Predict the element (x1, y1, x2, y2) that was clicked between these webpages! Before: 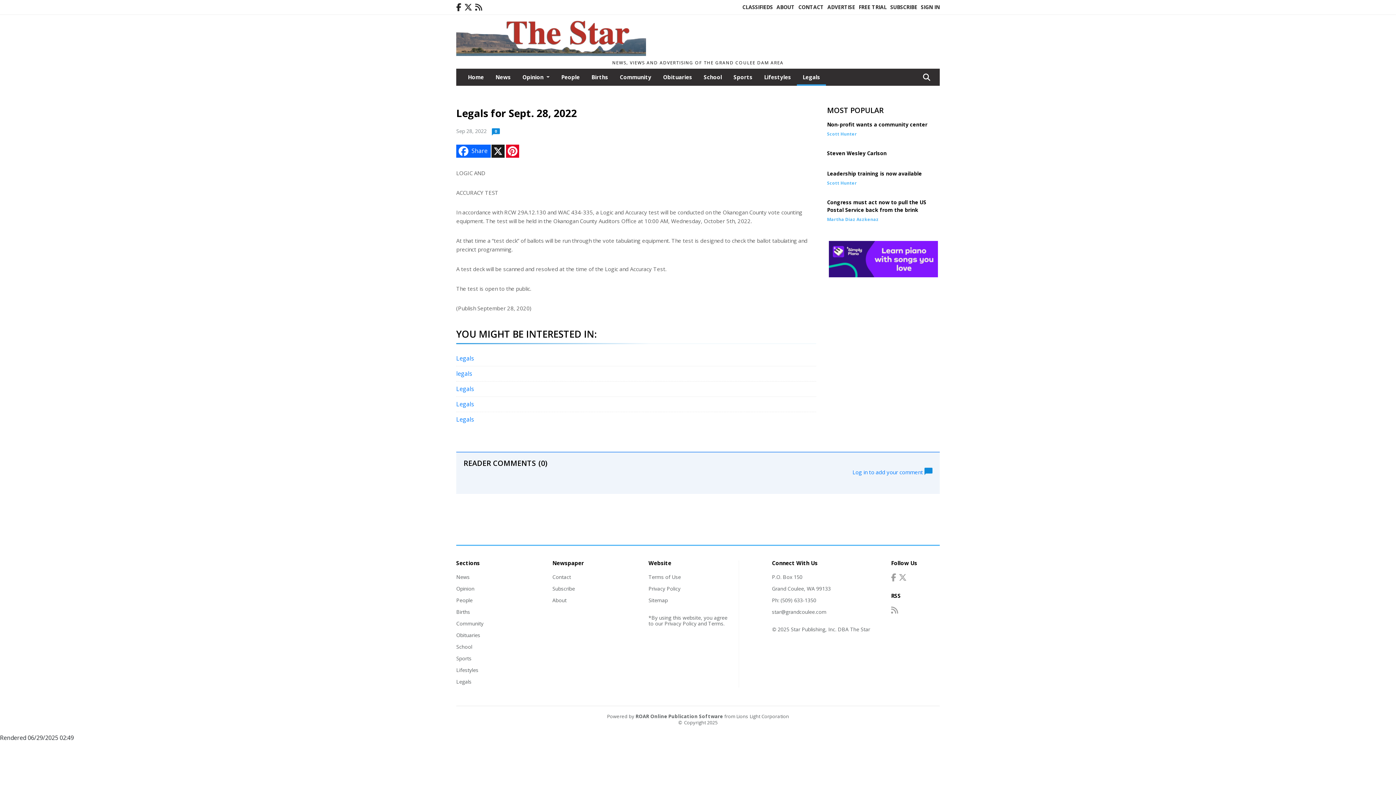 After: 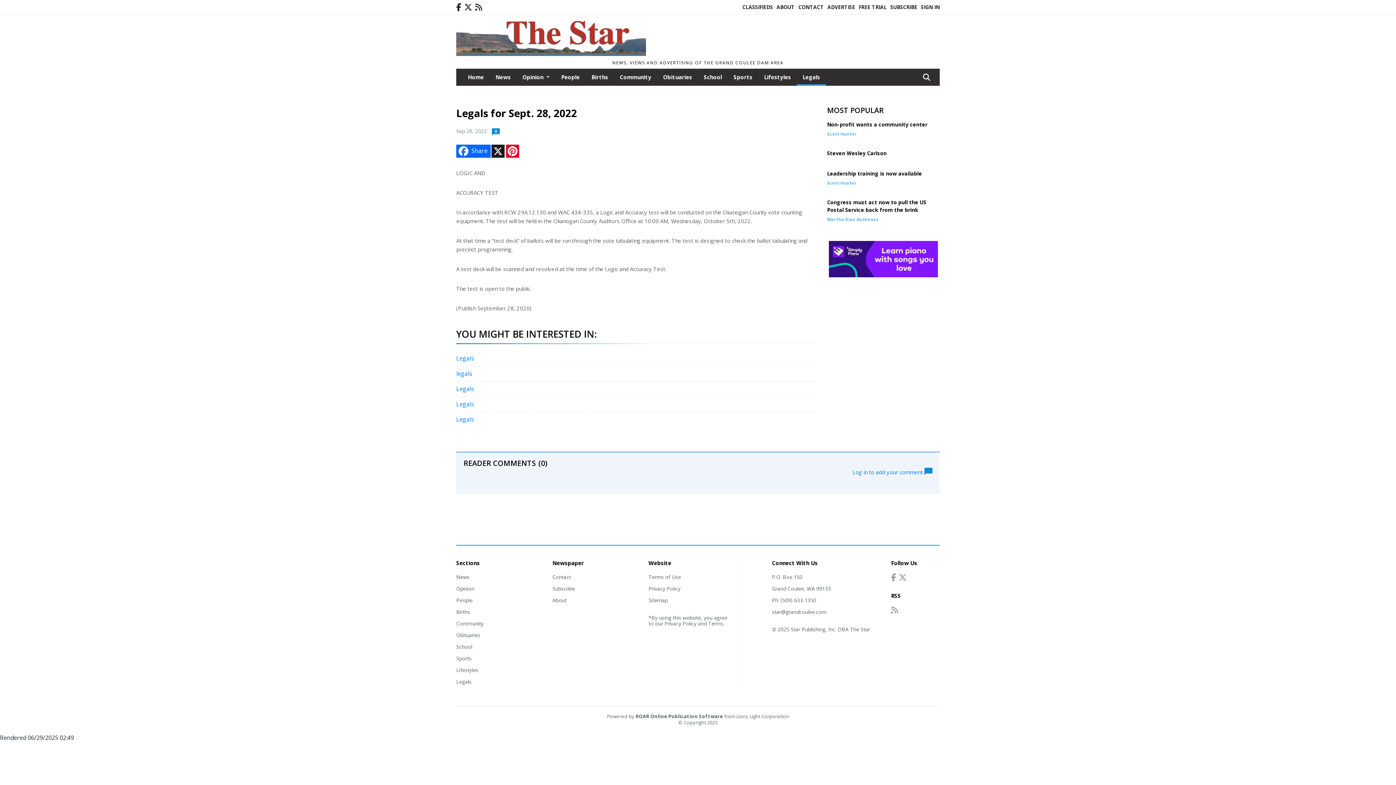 Action: bbox: (898, 572, 906, 582)